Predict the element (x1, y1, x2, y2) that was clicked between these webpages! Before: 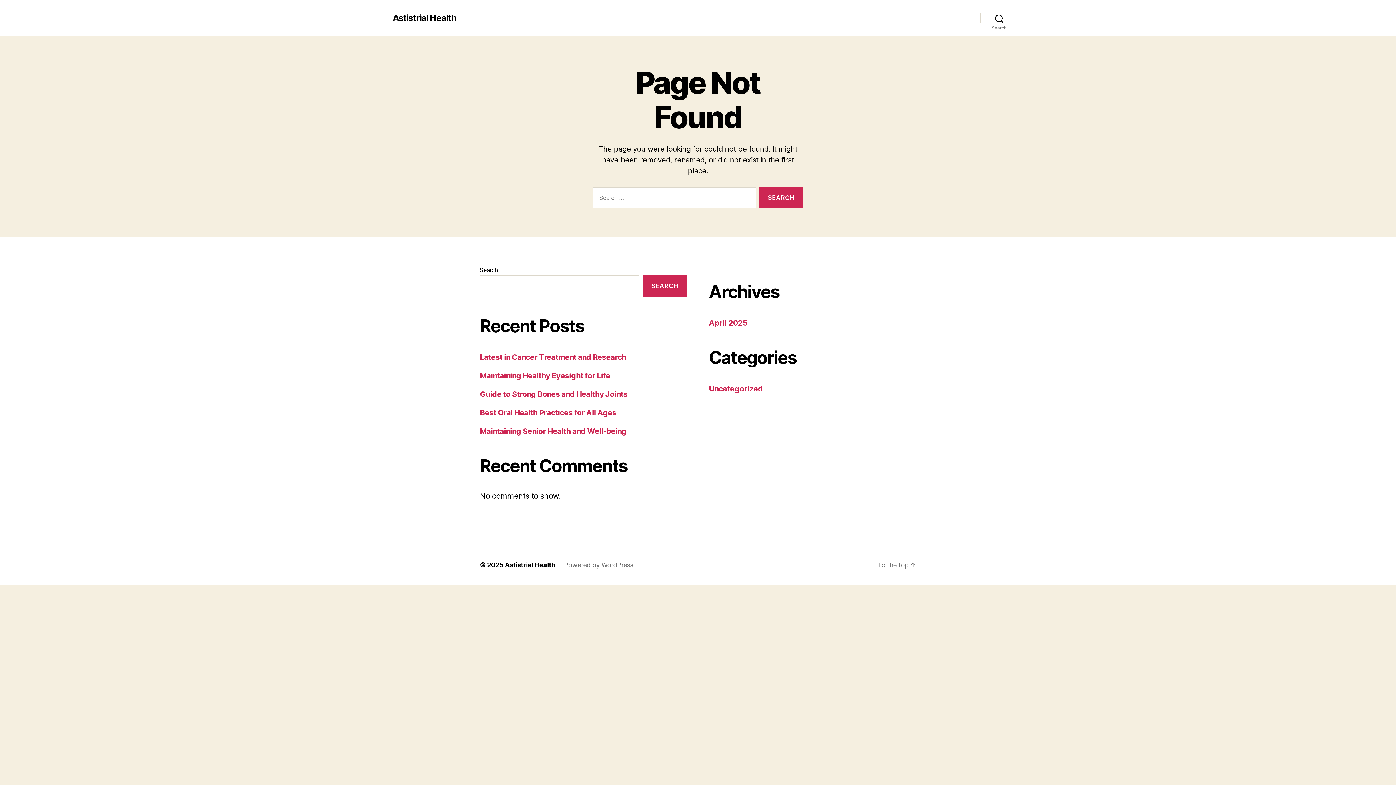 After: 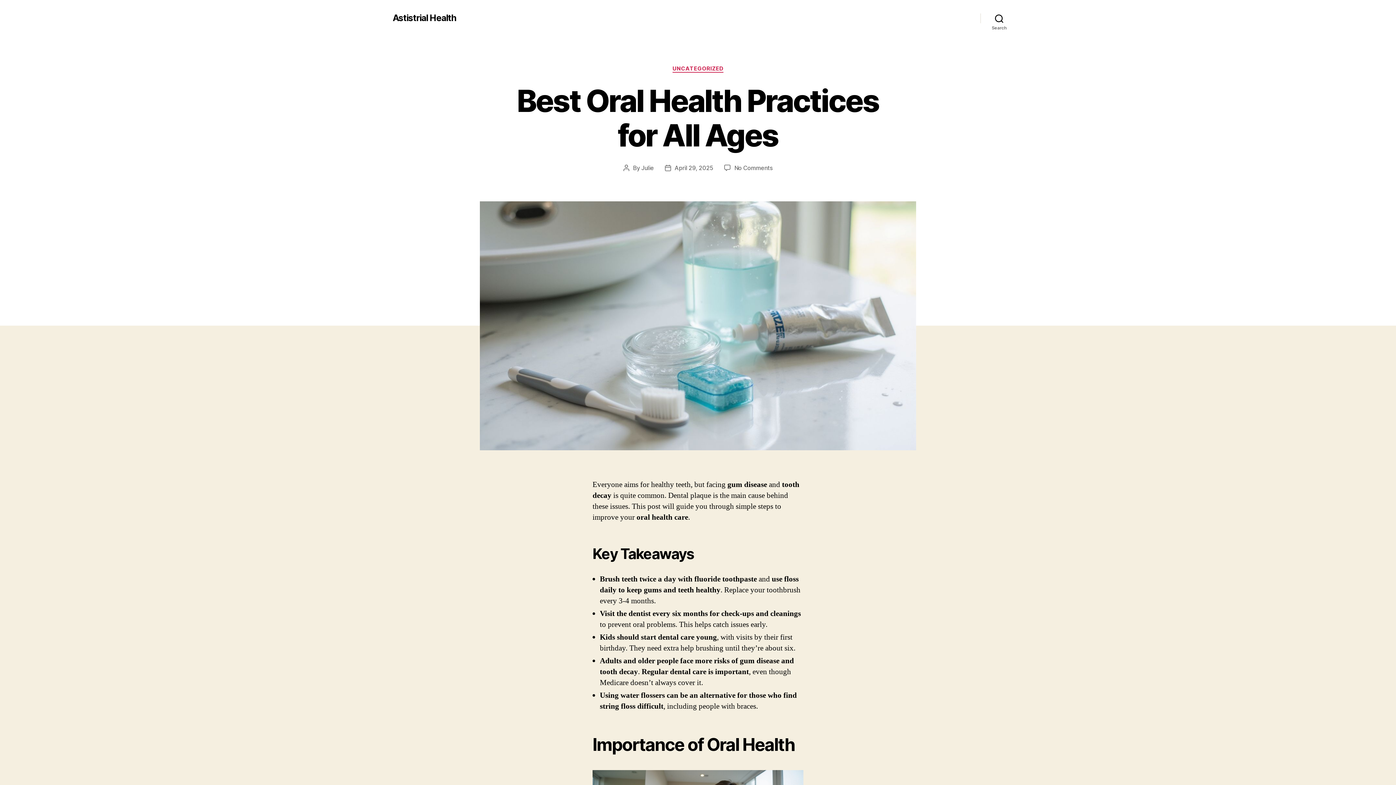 Action: bbox: (480, 408, 616, 417) label: Best Oral Health Practices for All Ages